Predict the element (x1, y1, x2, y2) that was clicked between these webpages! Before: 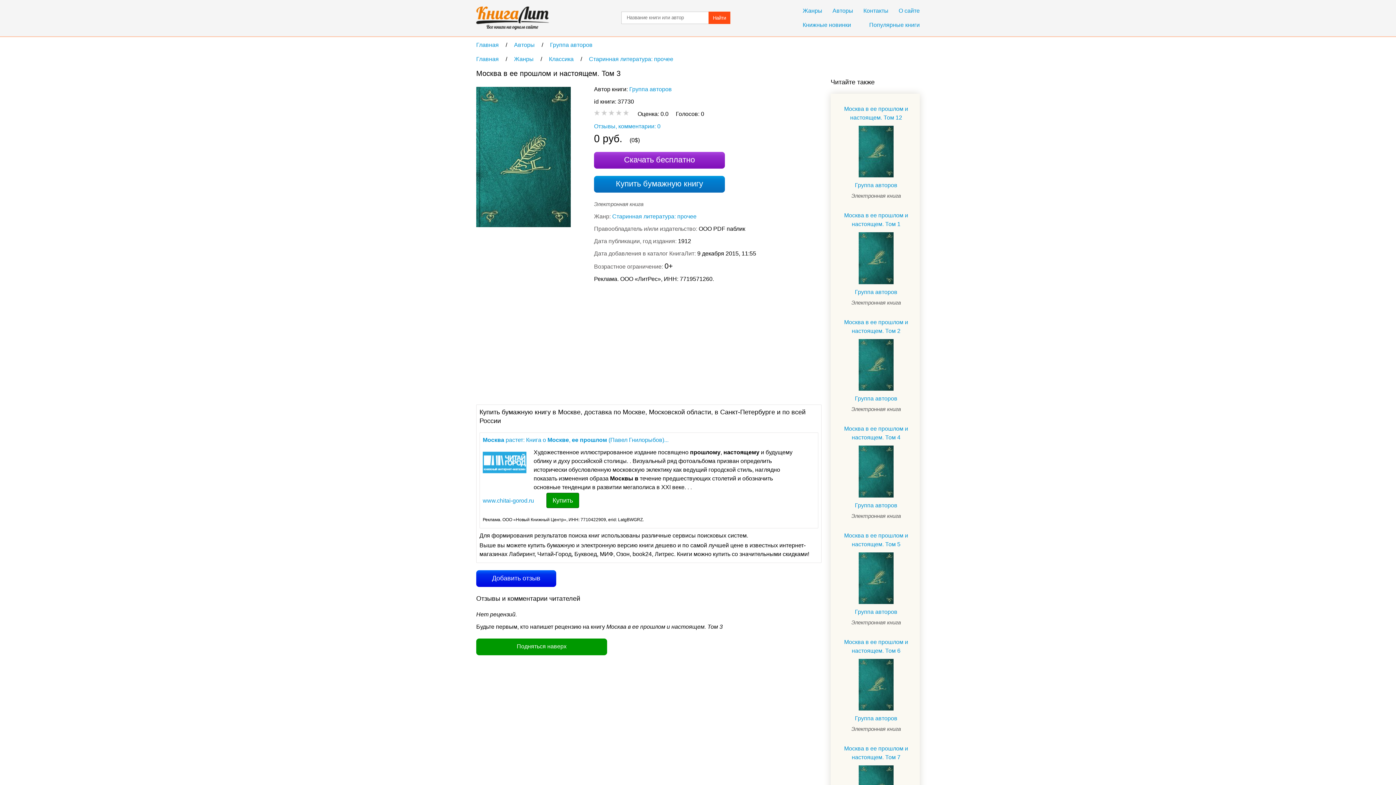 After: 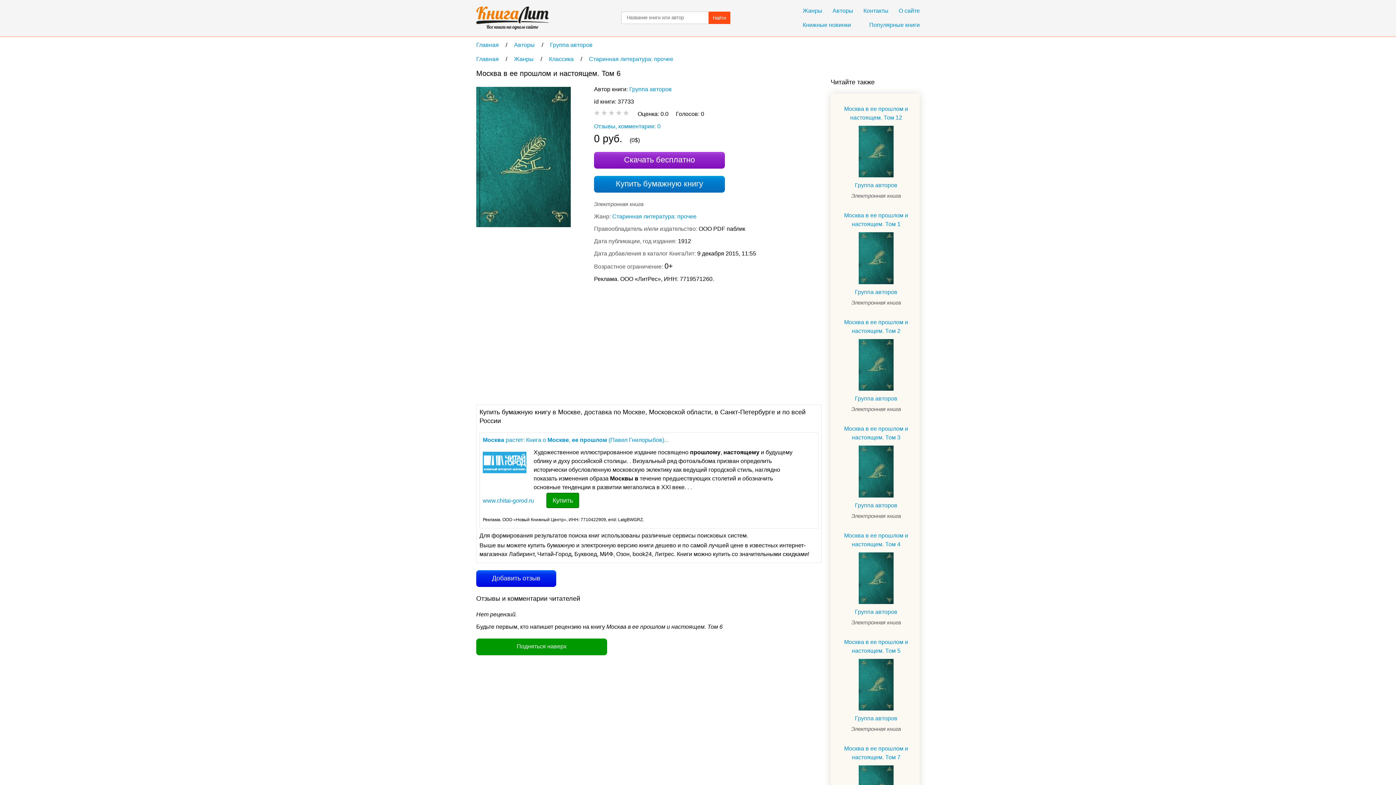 Action: label: Москва в ее прошлом и настоящем. Том 6 bbox: (836, 638, 916, 655)